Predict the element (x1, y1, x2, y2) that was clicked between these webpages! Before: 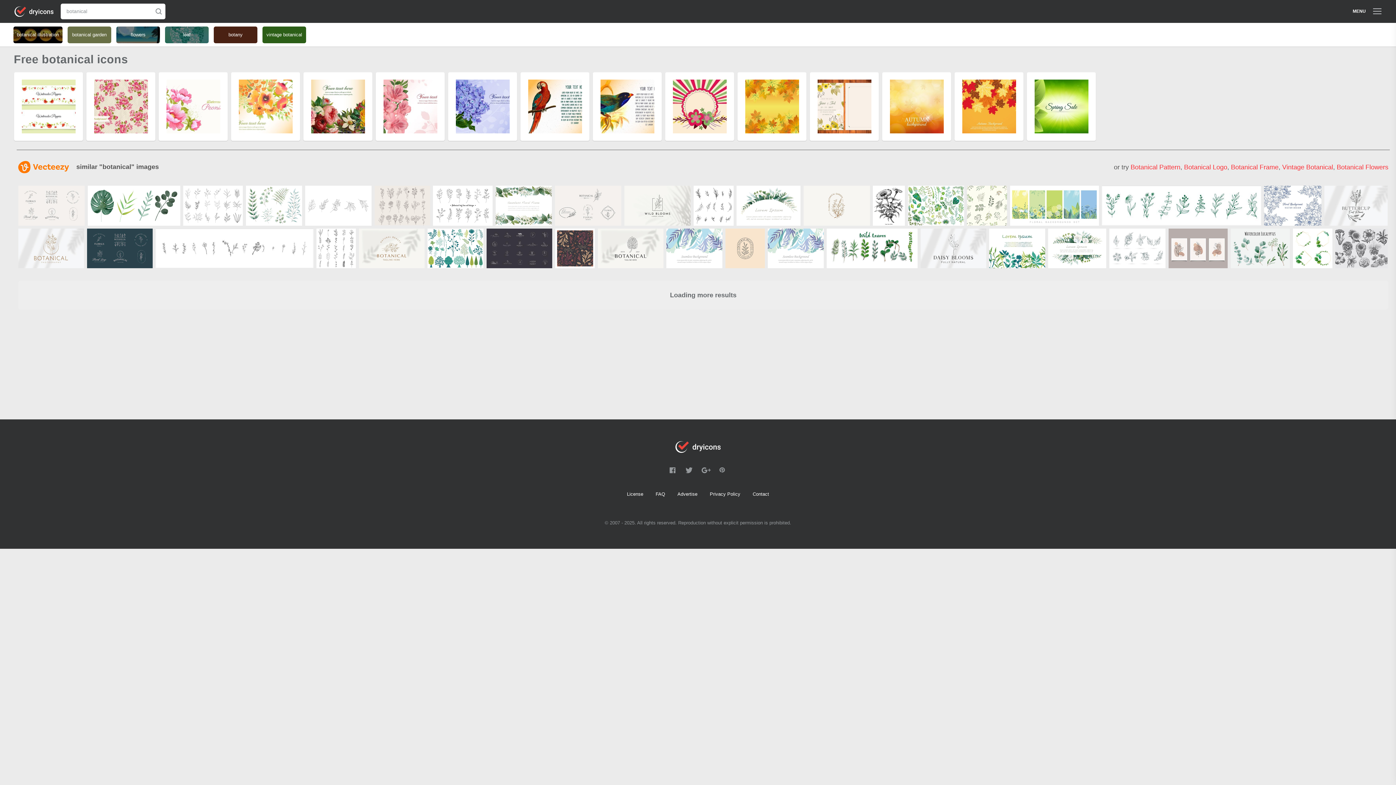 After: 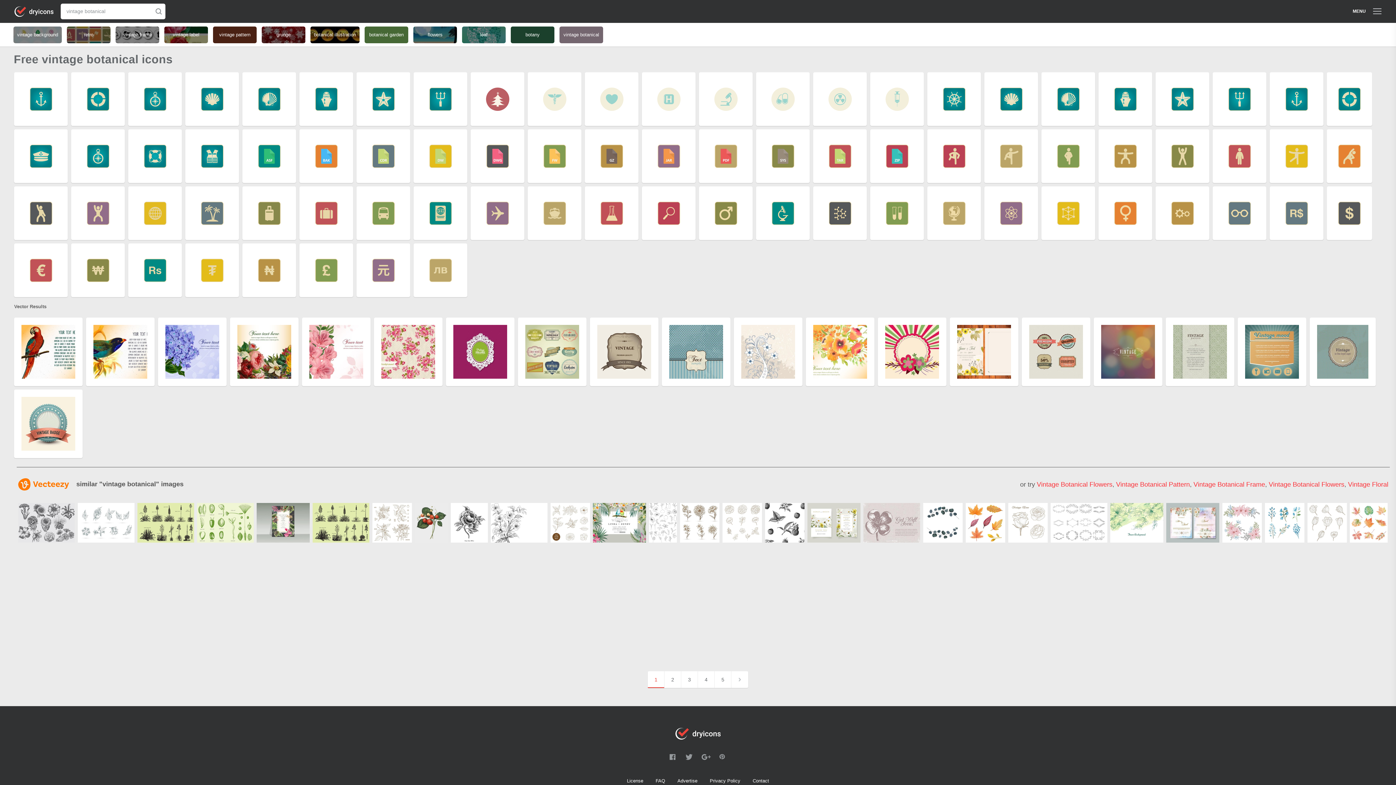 Action: bbox: (262, 26, 306, 43) label: vintage botanical